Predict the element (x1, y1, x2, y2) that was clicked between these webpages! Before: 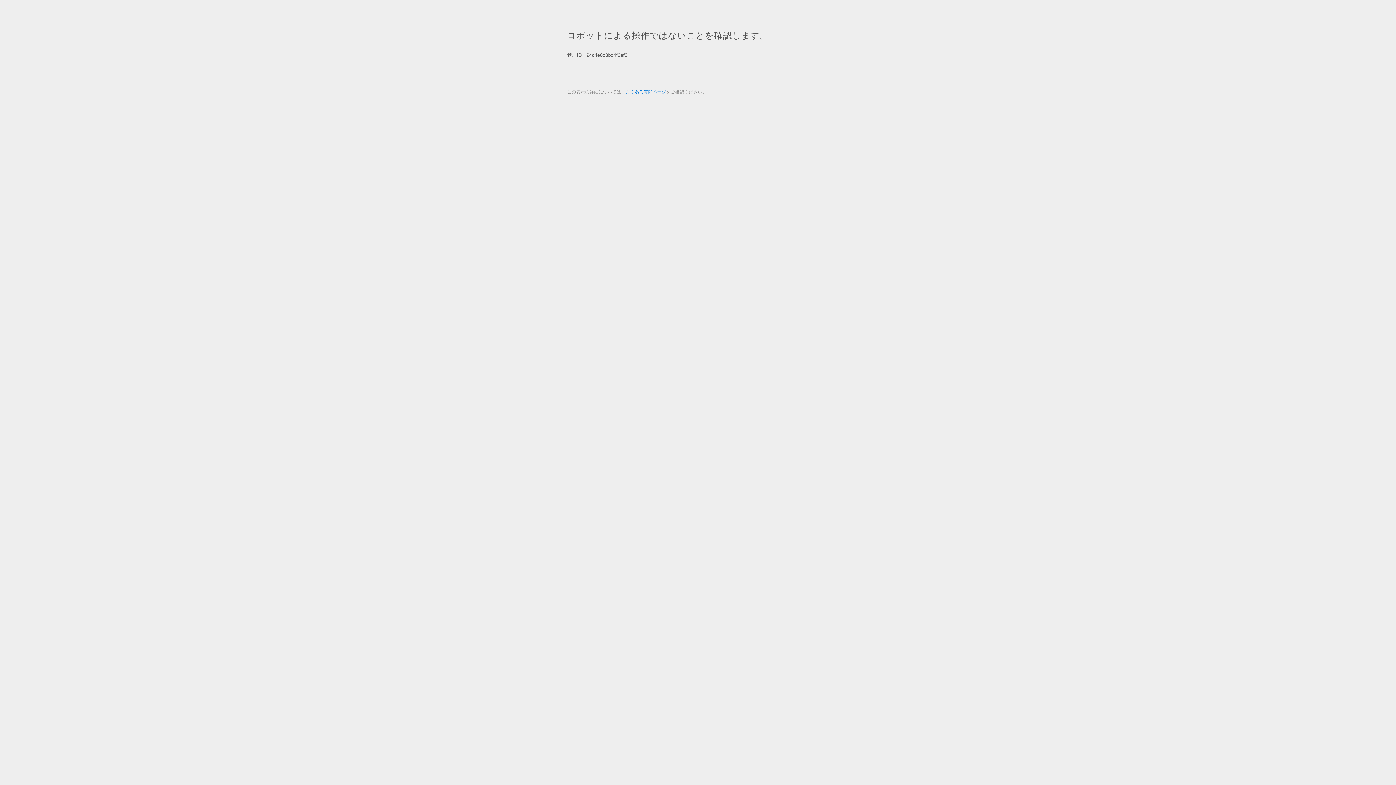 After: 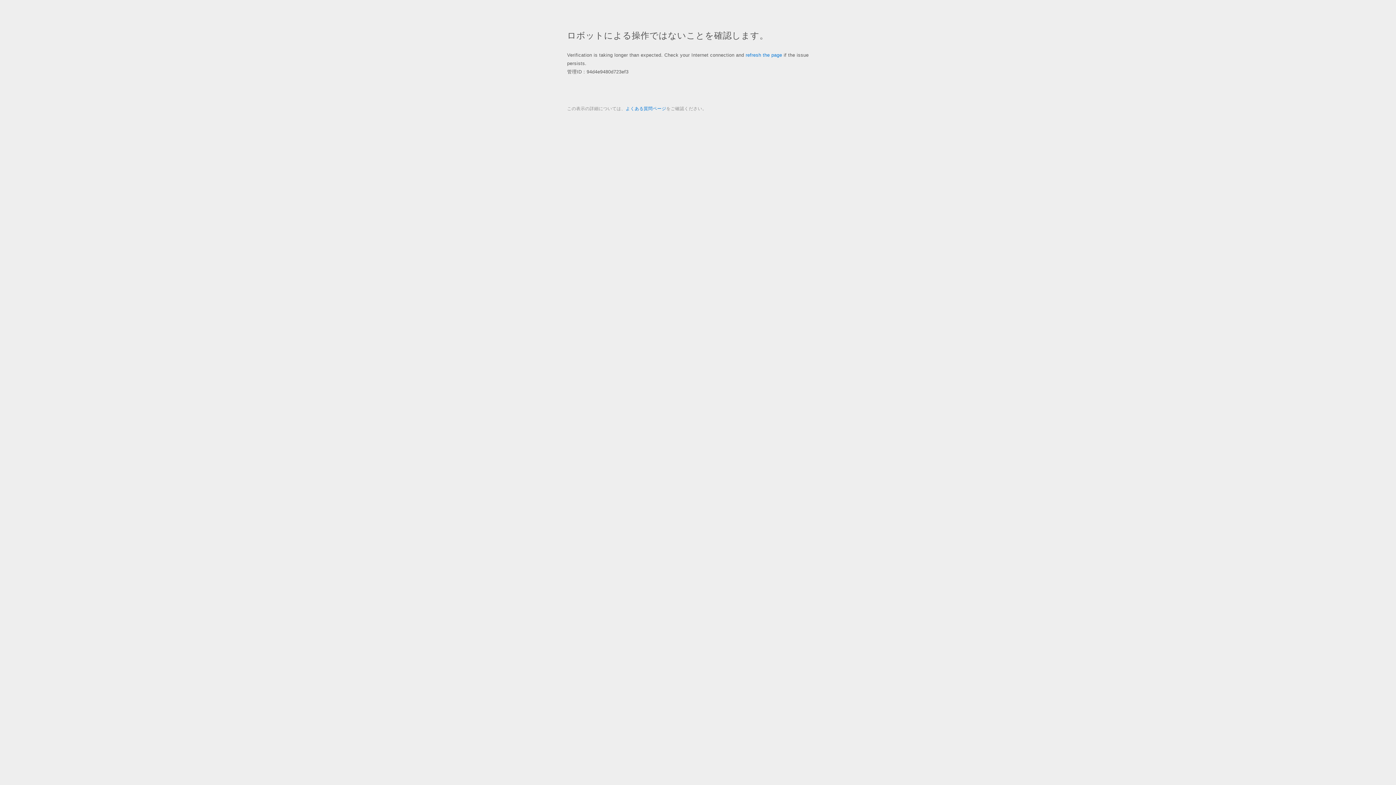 Action: bbox: (625, 89, 666, 94) label: よくある質問ページ